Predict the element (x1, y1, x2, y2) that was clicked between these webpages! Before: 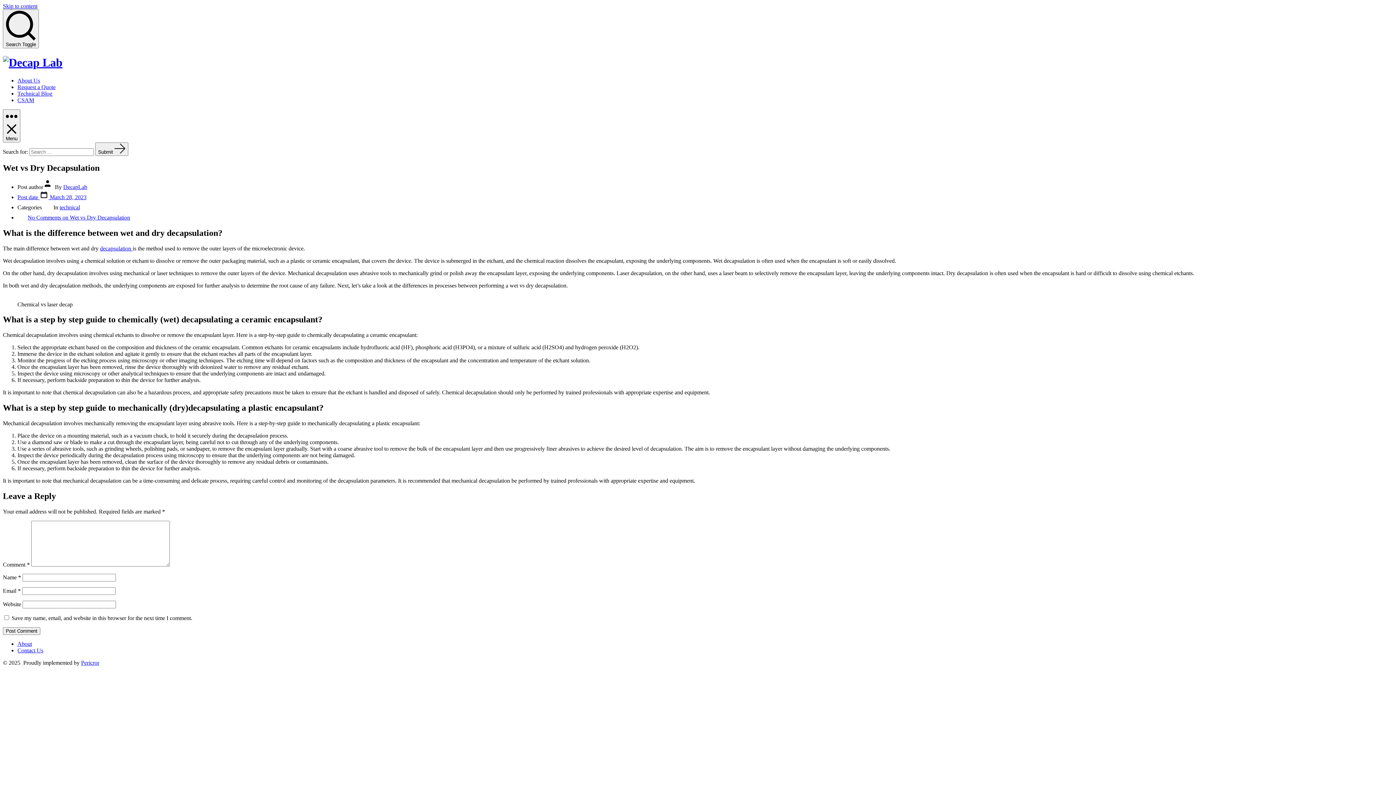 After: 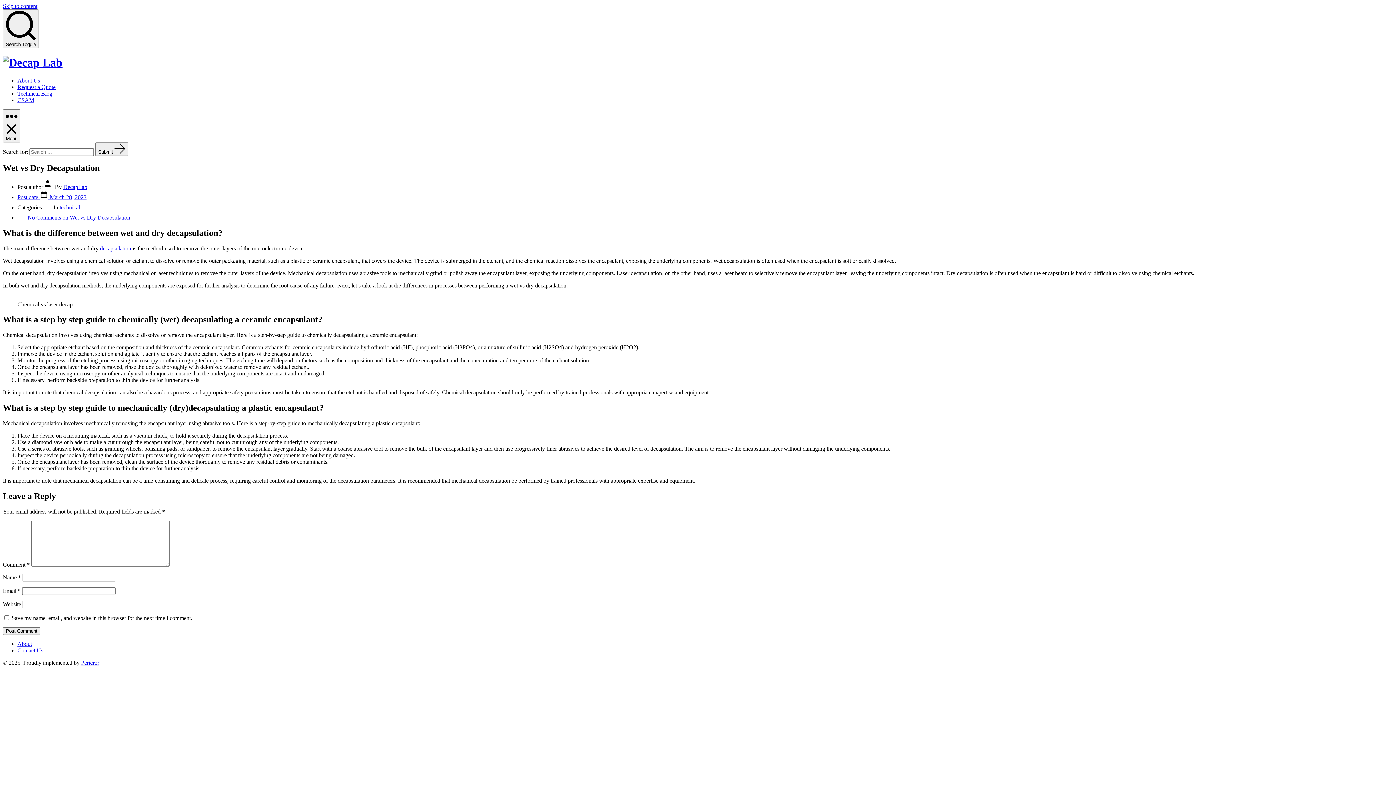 Action: label: No Comments on Wet vs Dry Decapsulation bbox: (27, 214, 130, 220)